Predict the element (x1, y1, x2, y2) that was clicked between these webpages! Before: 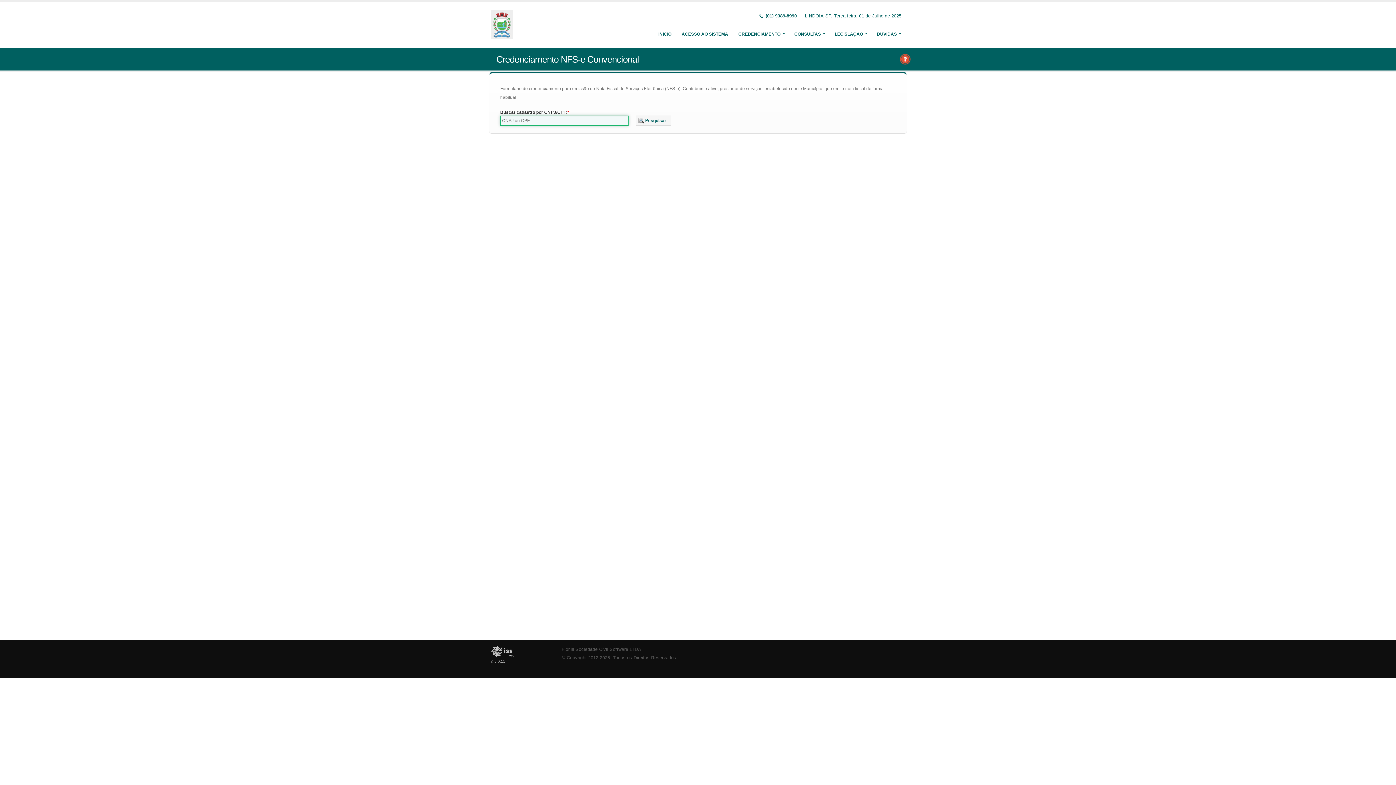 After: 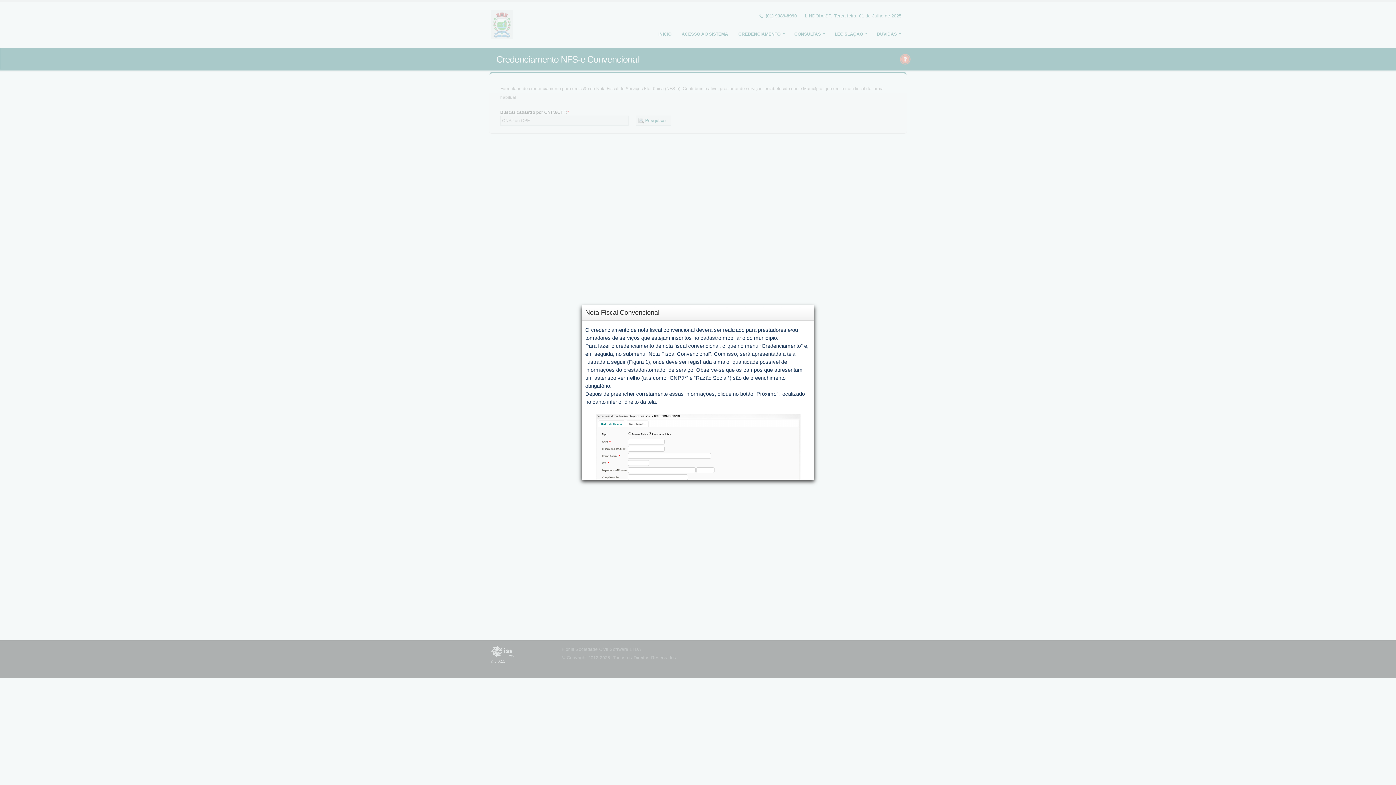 Action: bbox: (899, 55, 911, 61)